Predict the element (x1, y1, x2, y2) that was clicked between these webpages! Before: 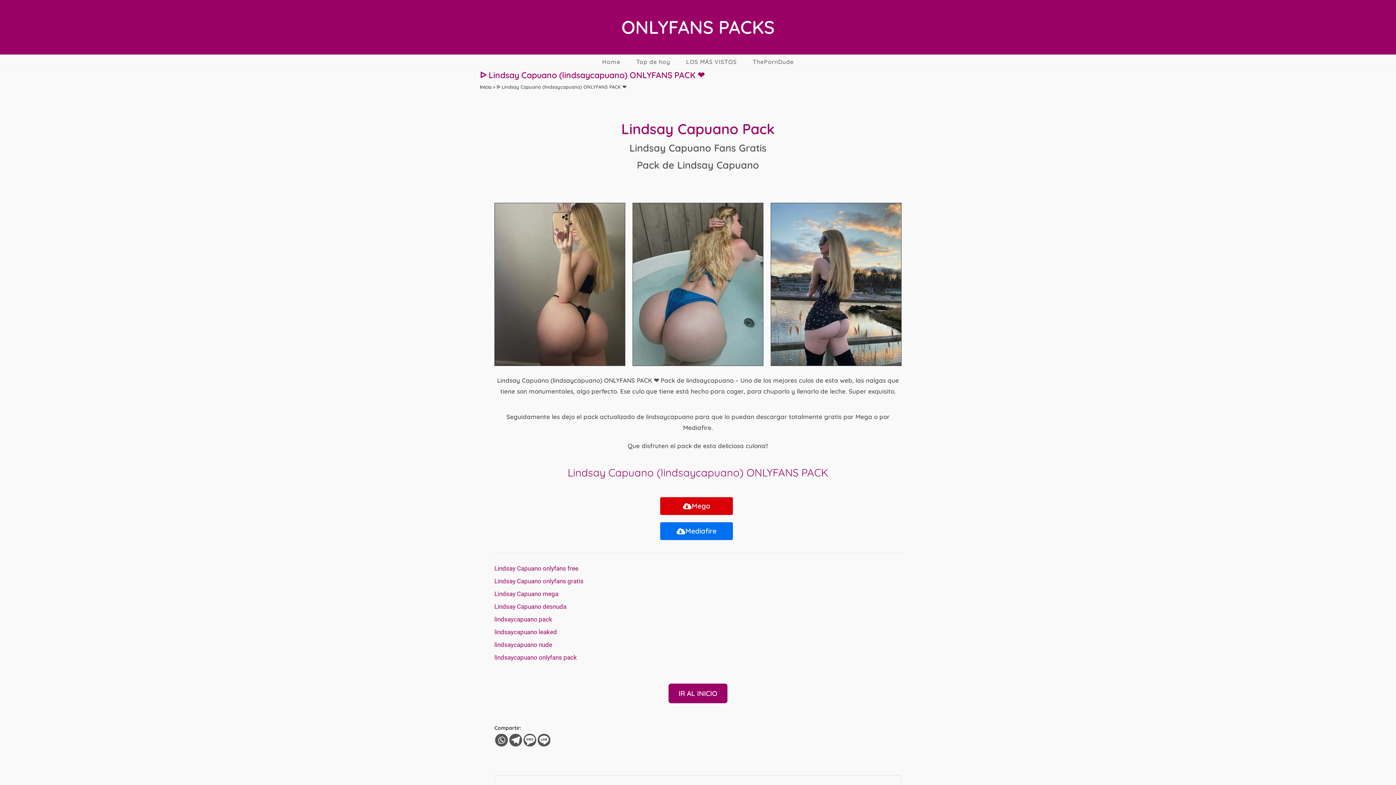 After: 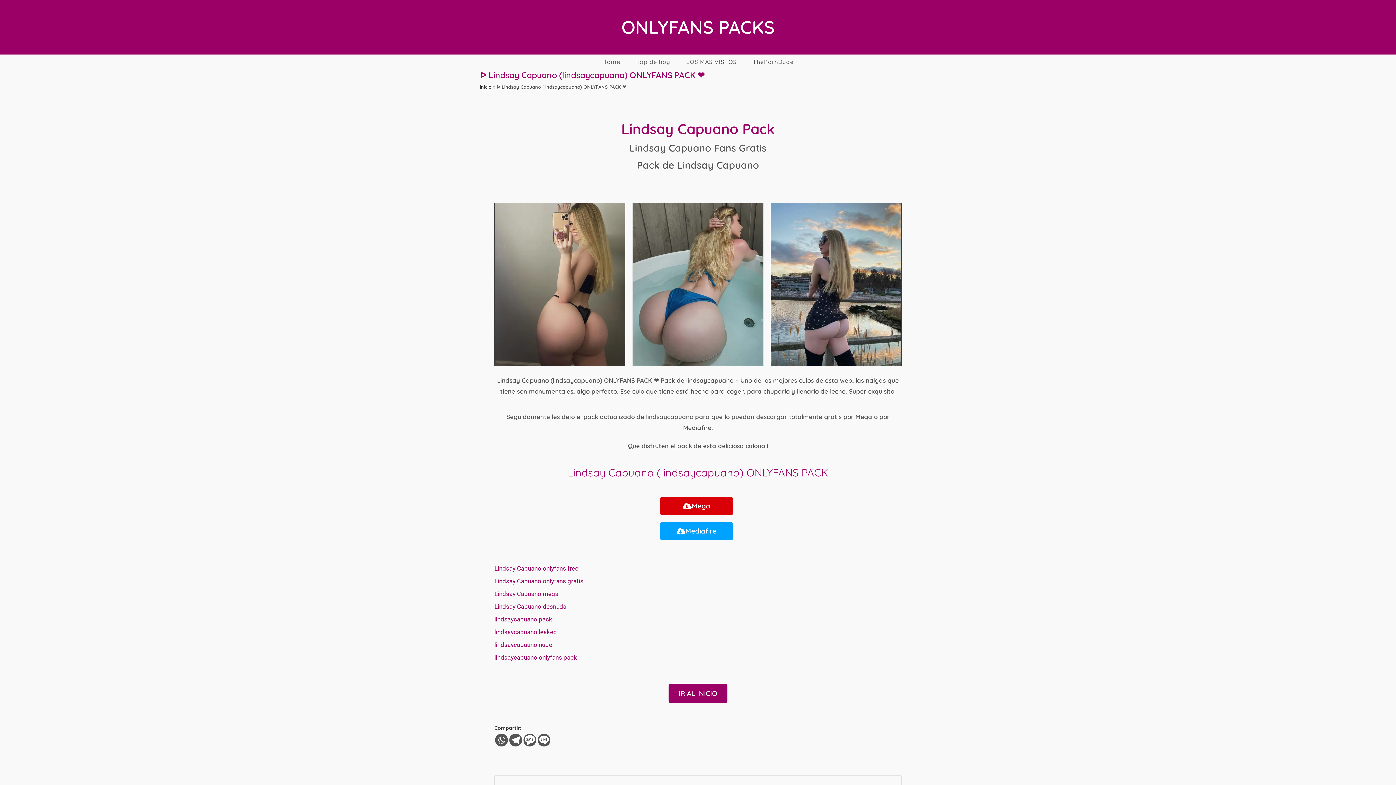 Action: bbox: (660, 522, 733, 540) label: Mediafire